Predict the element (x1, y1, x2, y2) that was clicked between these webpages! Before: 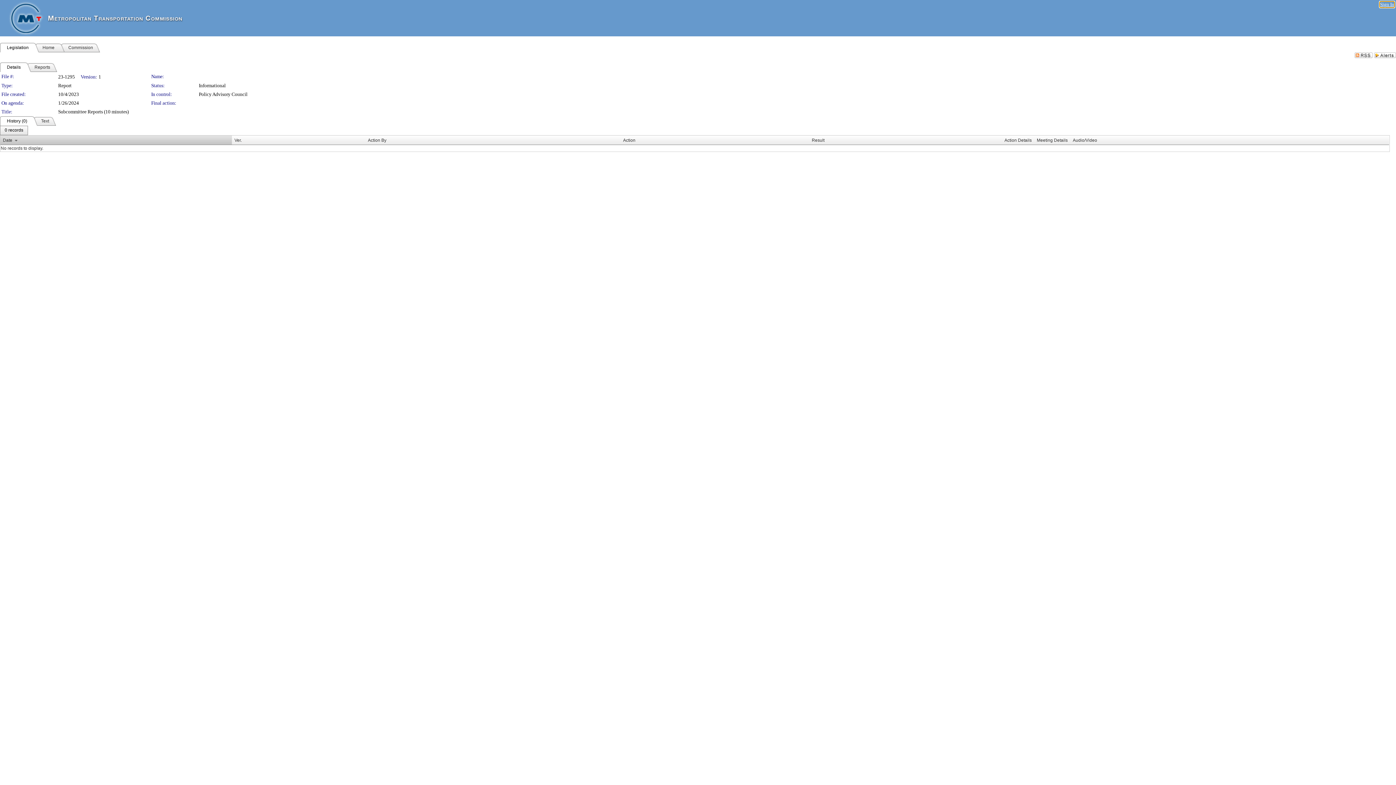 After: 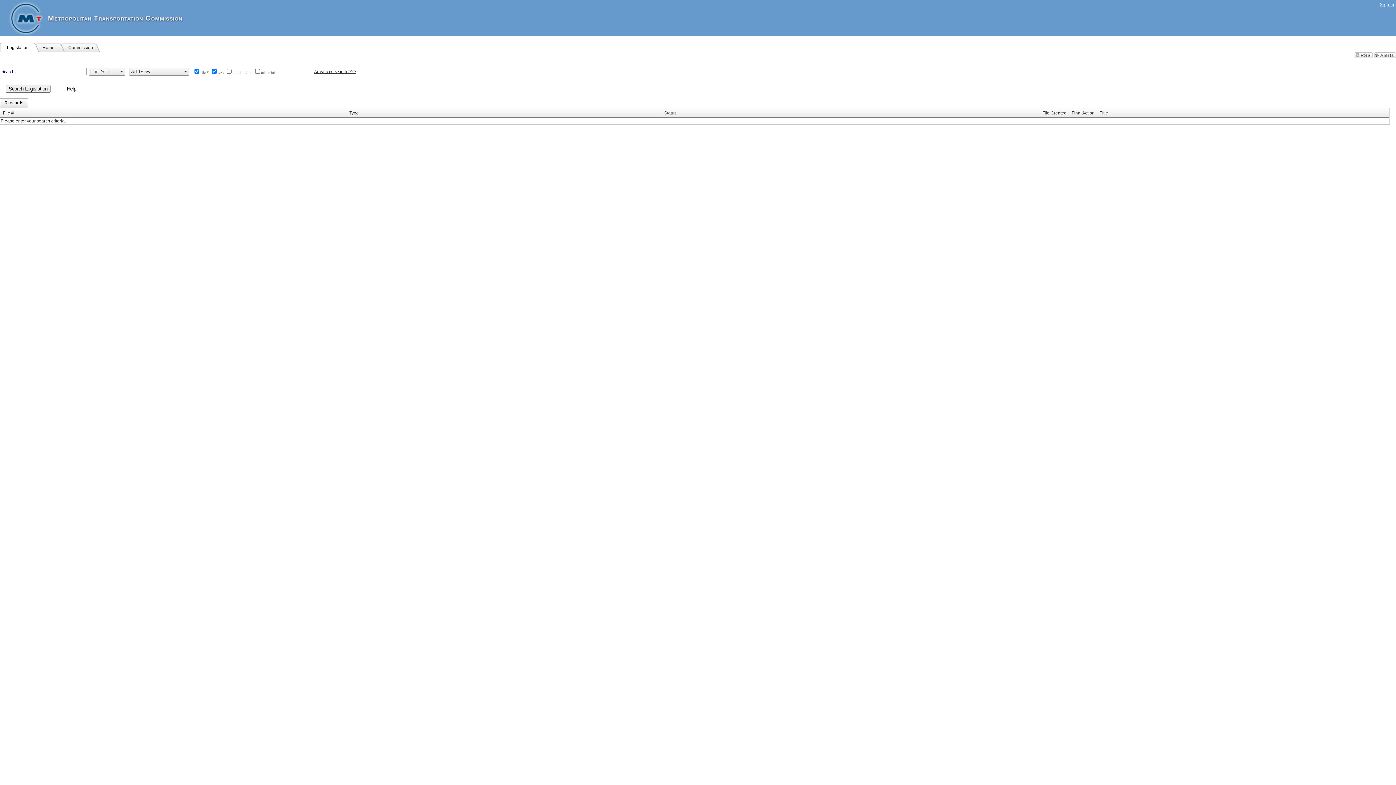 Action: label: Legislation bbox: (0, 42, 35, 52)